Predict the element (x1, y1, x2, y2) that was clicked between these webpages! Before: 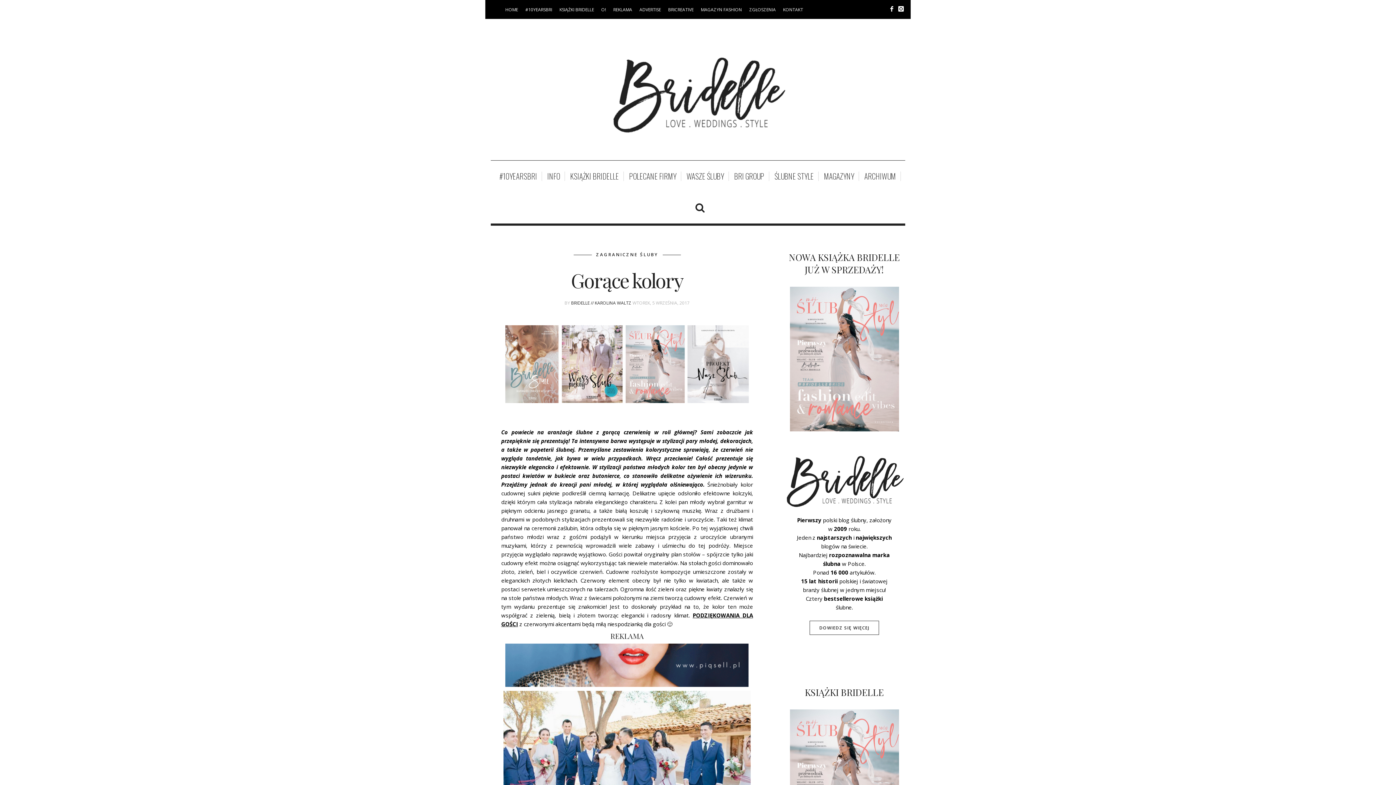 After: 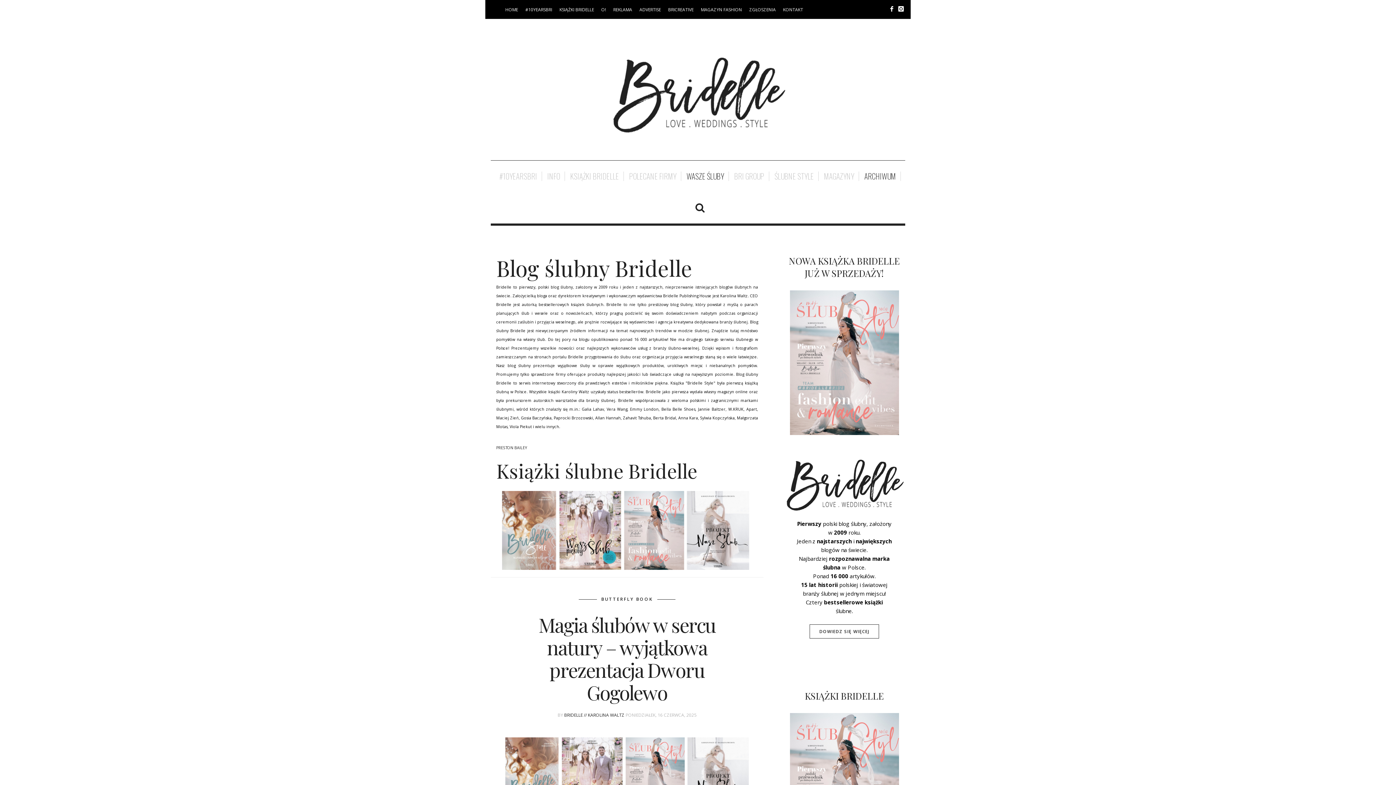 Action: bbox: (625, 171, 681, 181) label: POLECANE FIRMY